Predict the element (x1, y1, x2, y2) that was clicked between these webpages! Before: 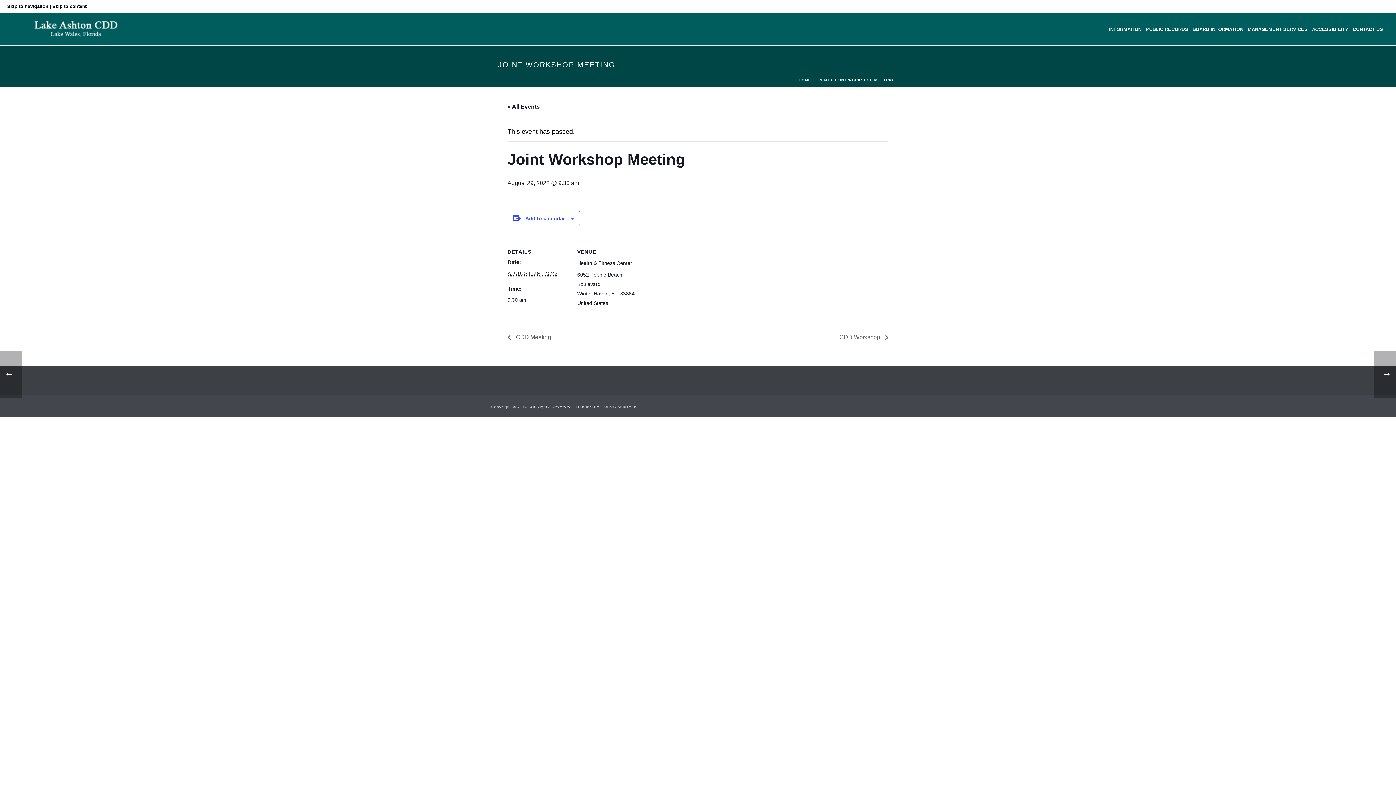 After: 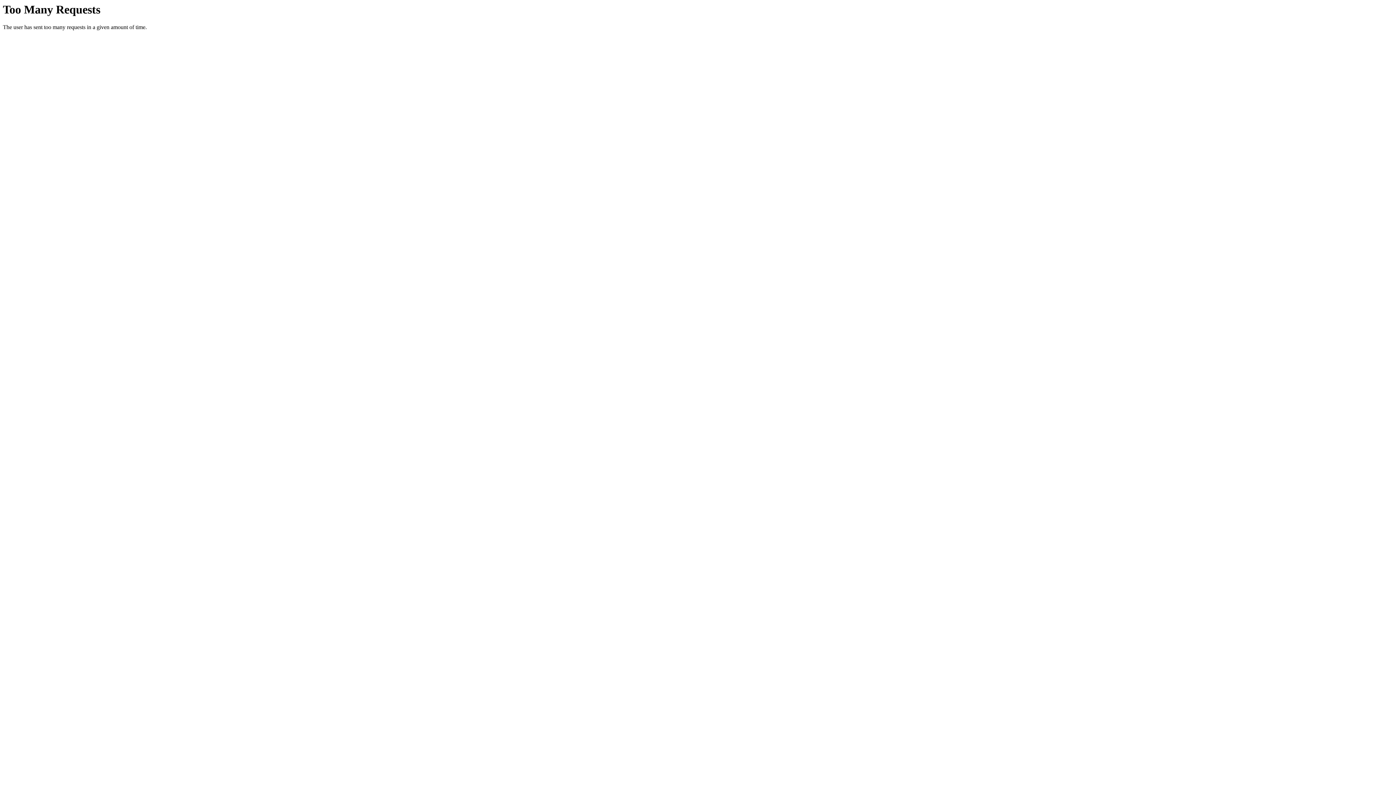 Action: label: VGlobalTech bbox: (610, 405, 636, 409)